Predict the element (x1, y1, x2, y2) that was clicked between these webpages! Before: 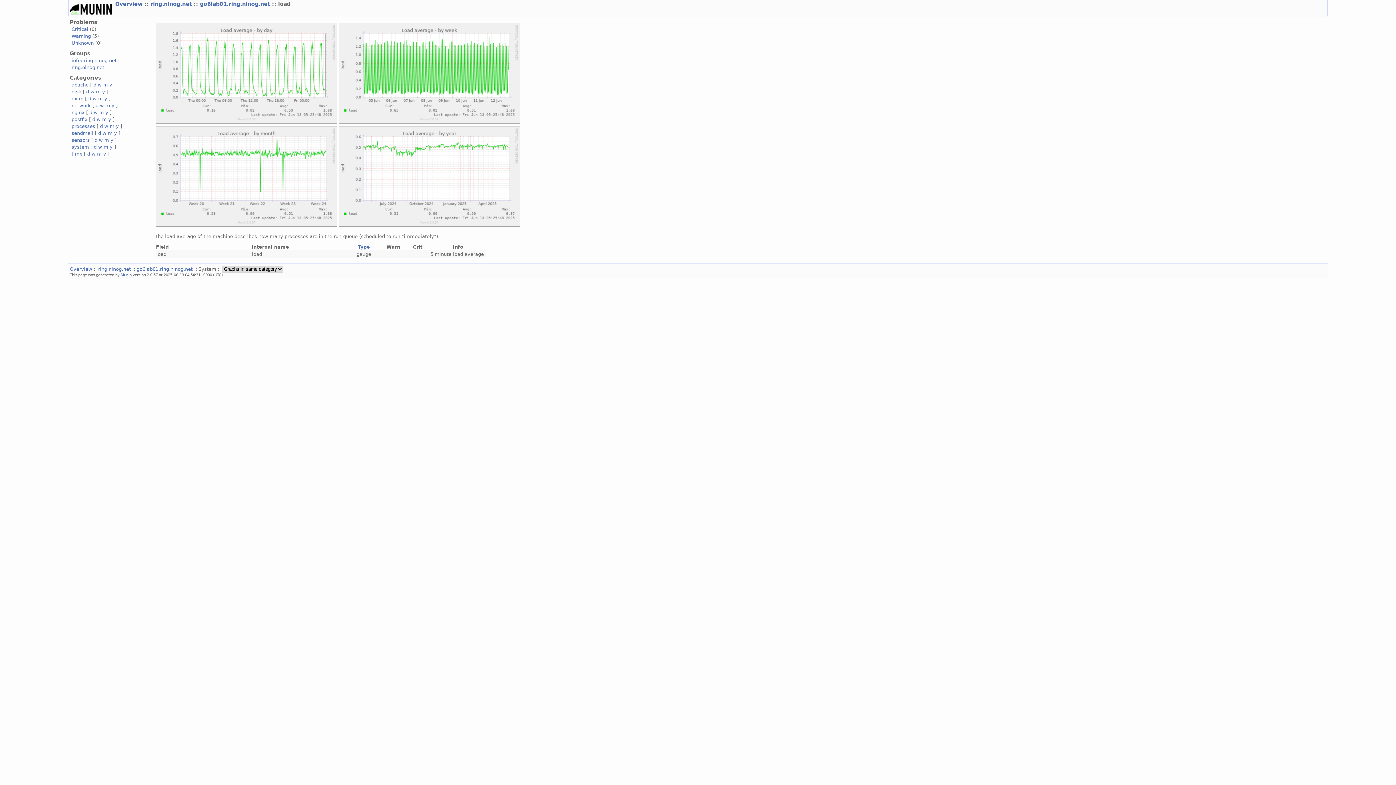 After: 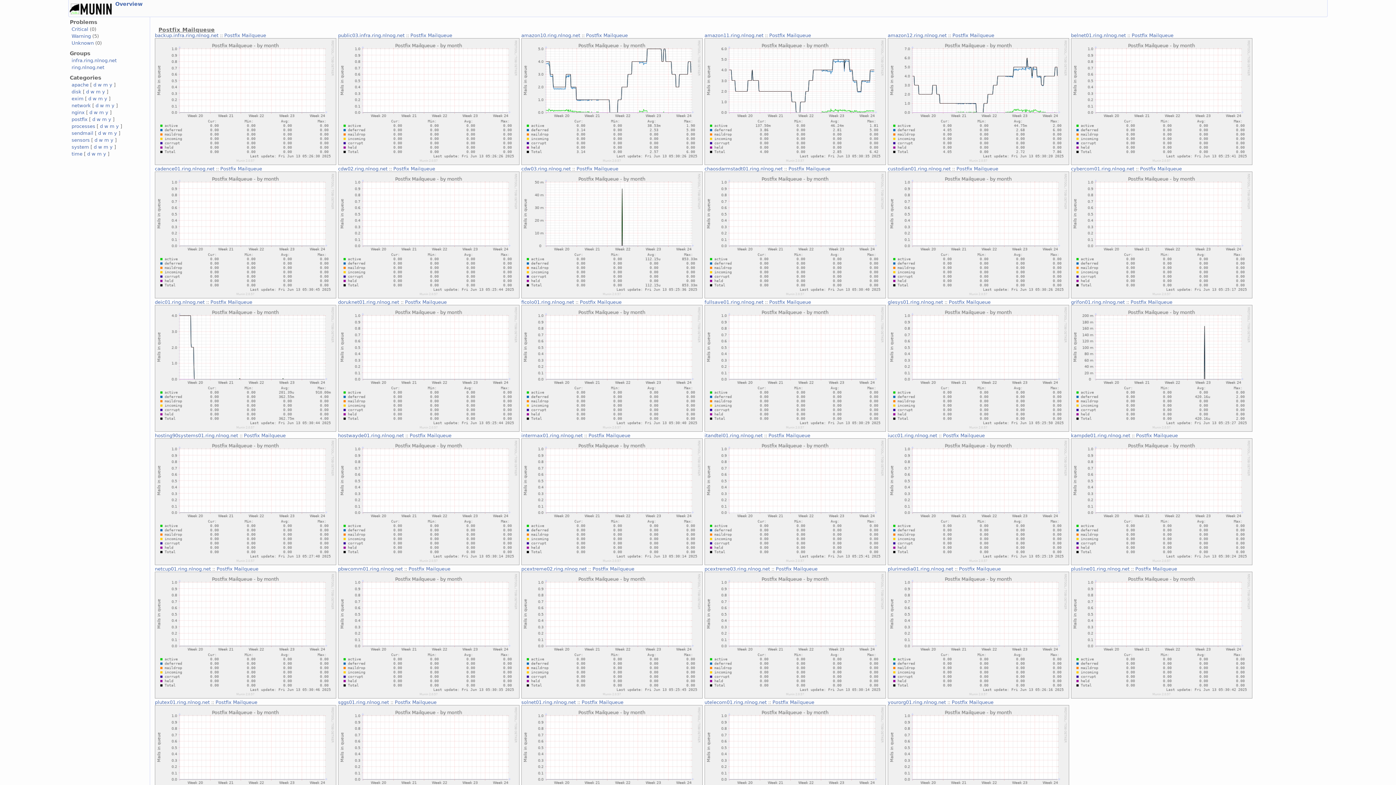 Action: bbox: (102, 116, 106, 122) label: m